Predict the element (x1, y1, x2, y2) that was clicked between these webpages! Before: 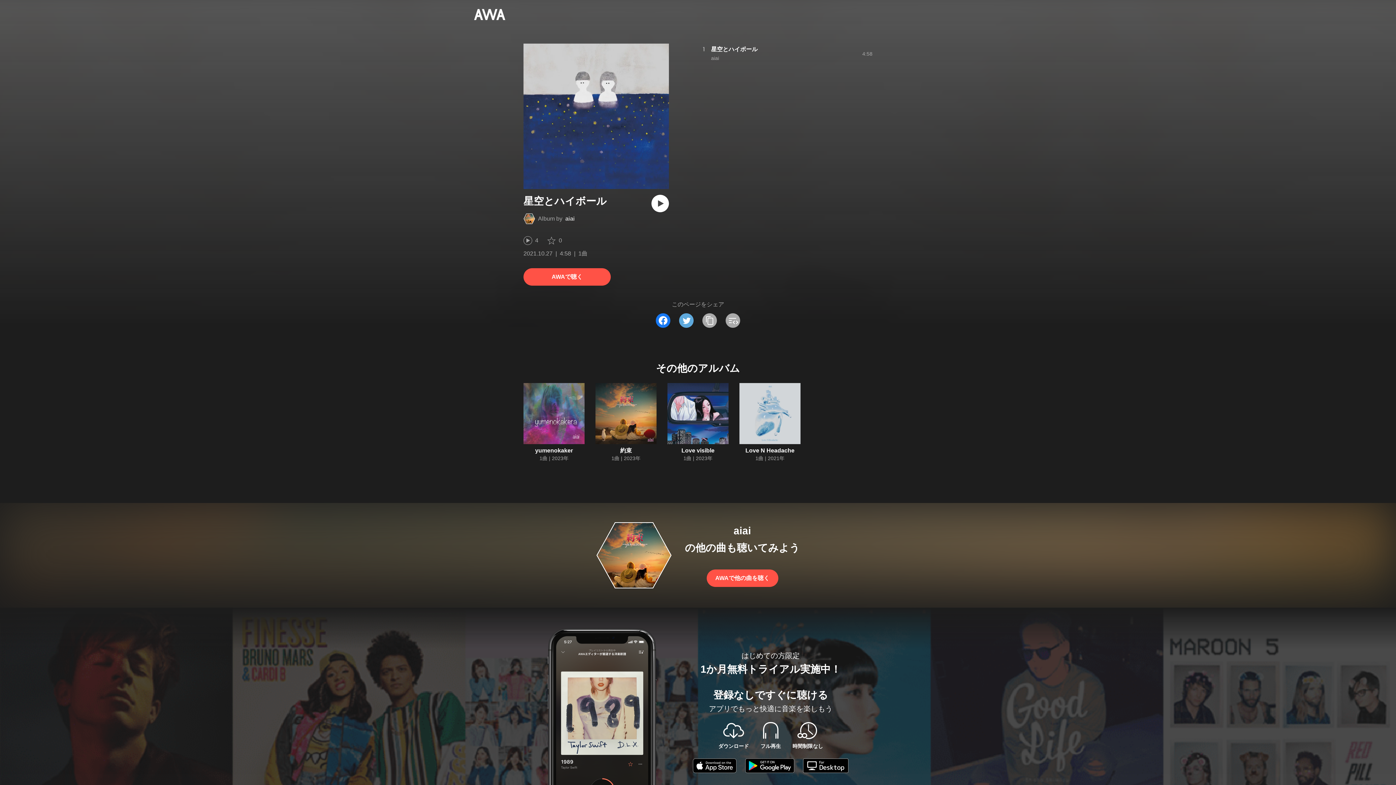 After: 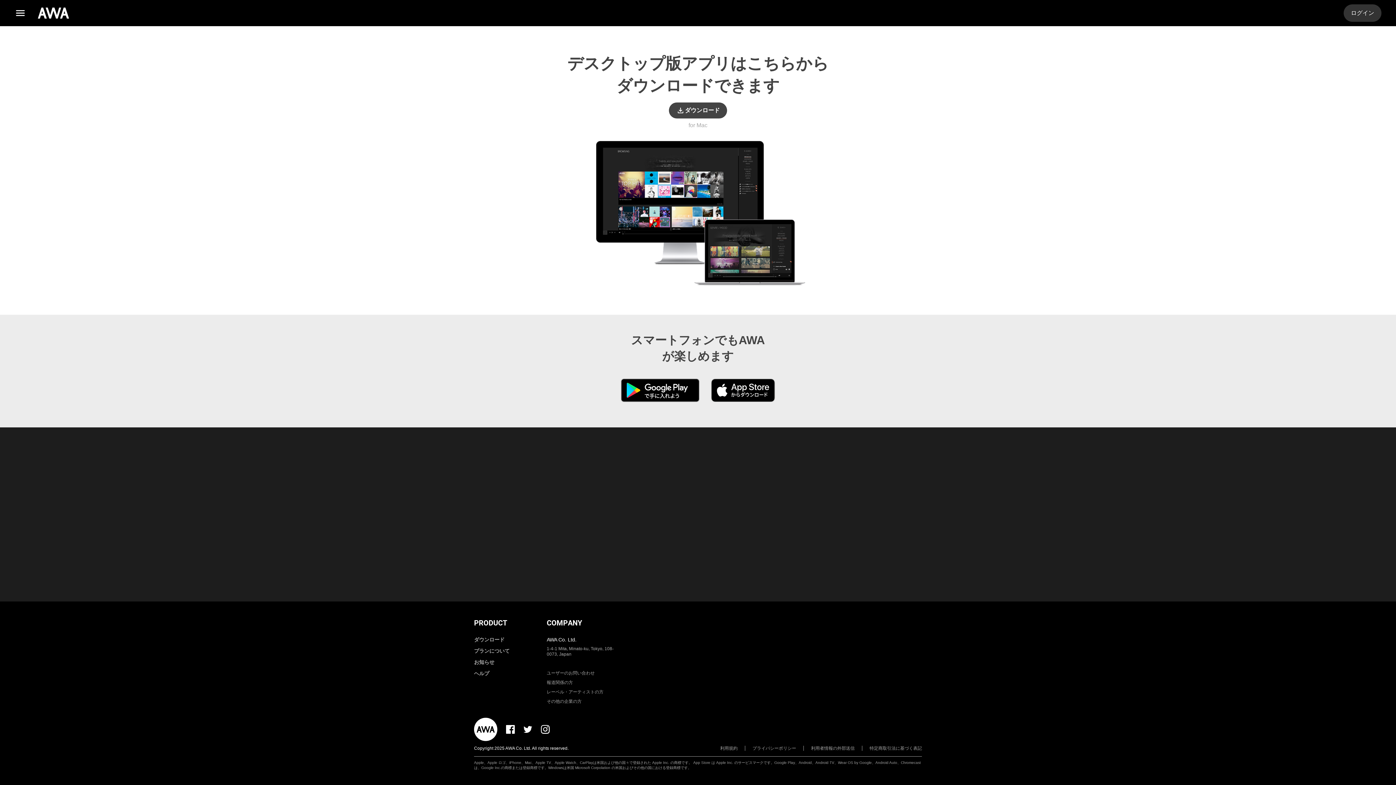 Action: bbox: (803, 759, 848, 773)